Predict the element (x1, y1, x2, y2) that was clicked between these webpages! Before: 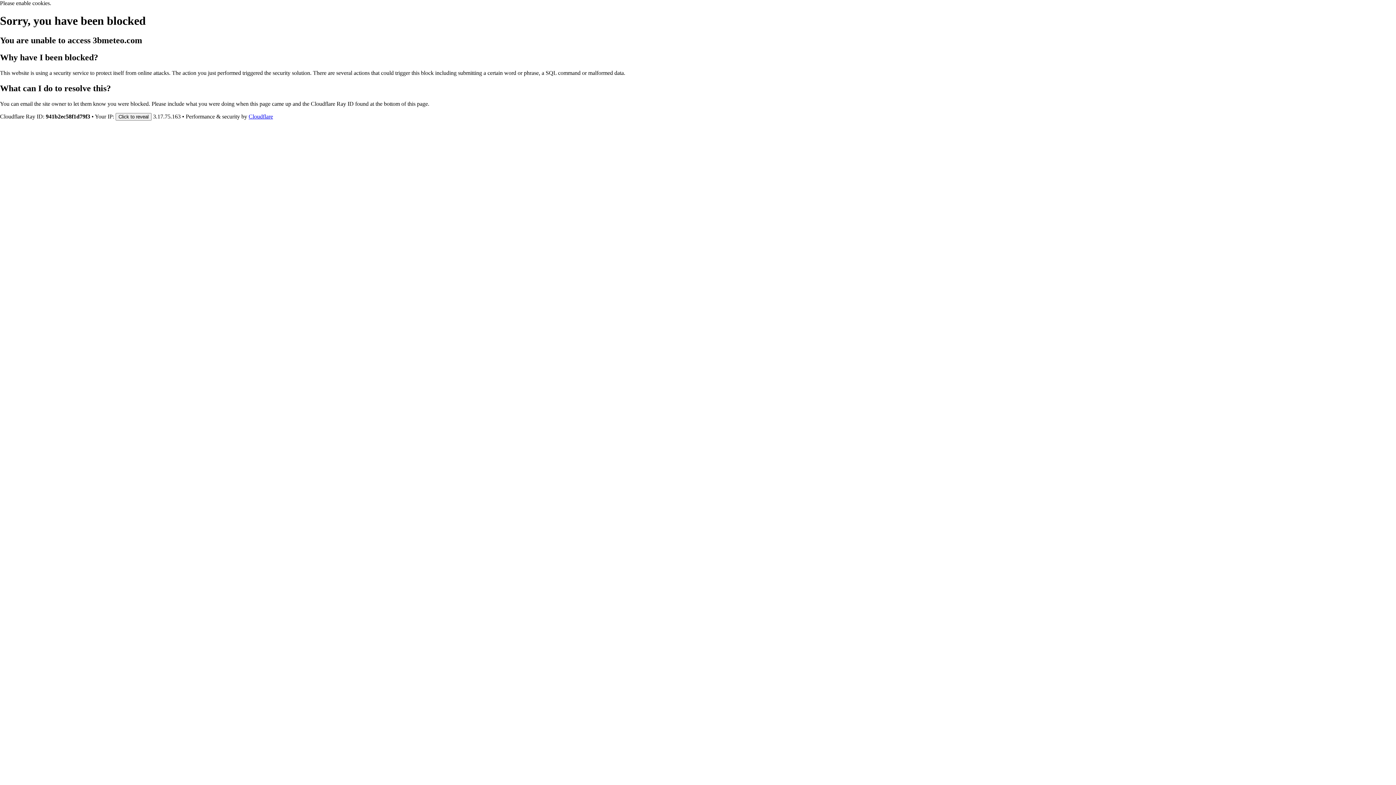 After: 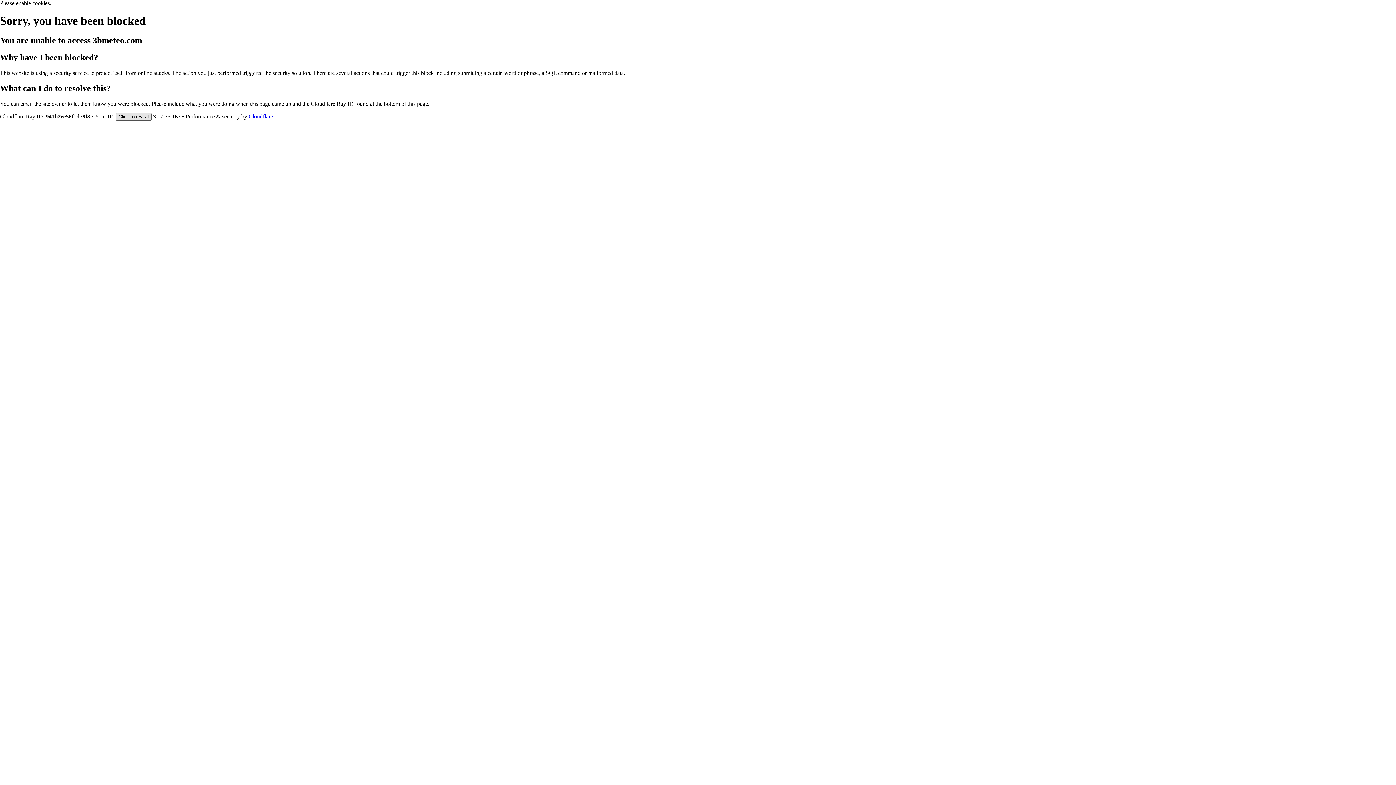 Action: bbox: (115, 112, 151, 120) label: Click to reveal